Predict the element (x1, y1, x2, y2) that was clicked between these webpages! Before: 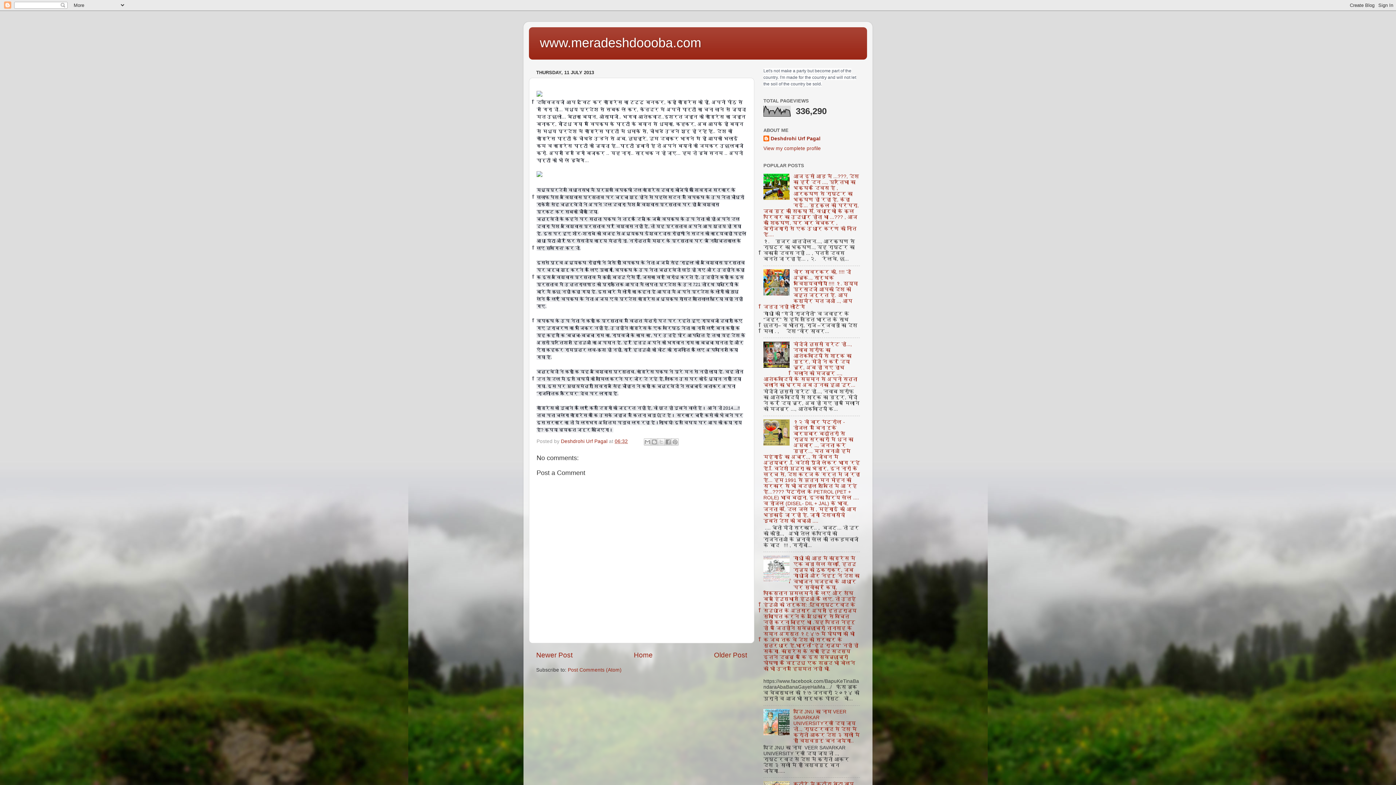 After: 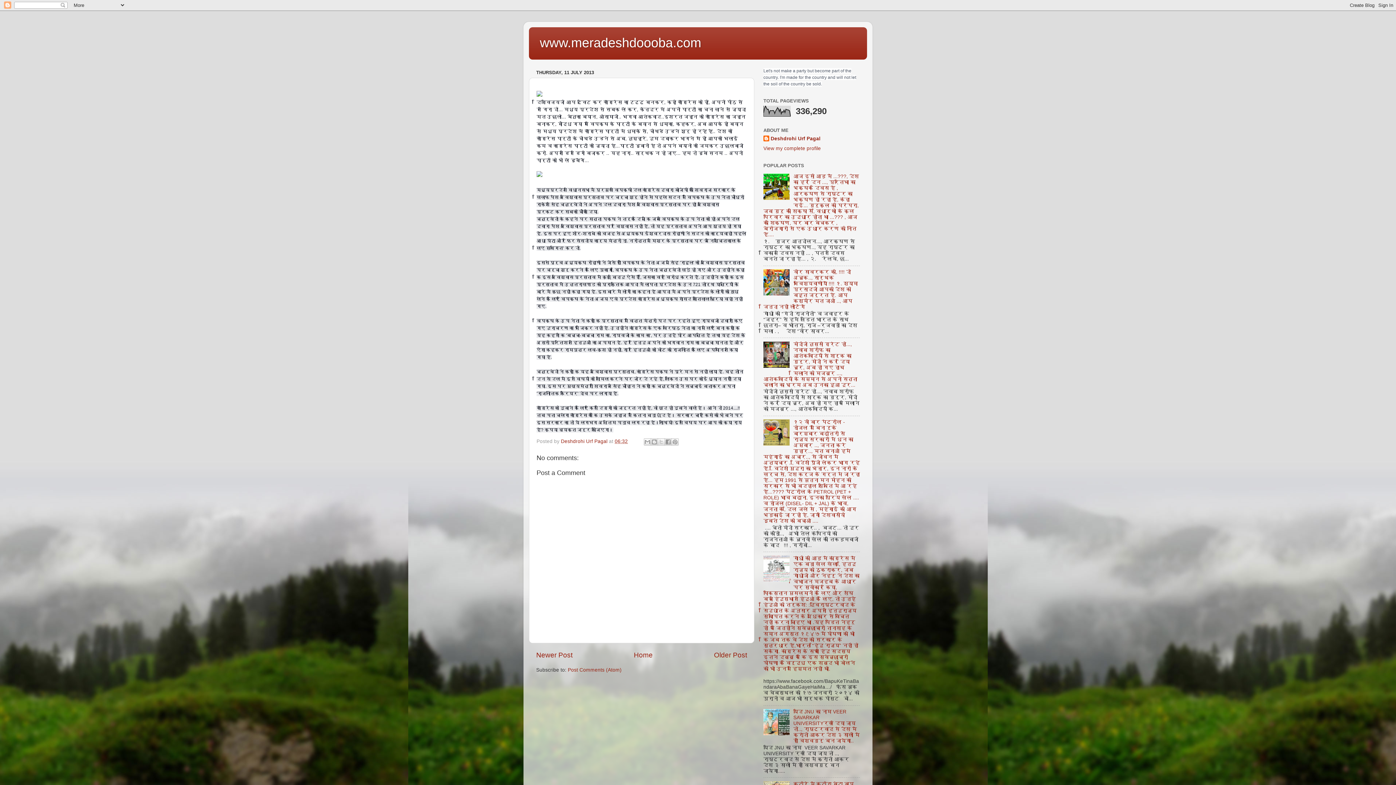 Action: bbox: (763, 577, 791, 583)